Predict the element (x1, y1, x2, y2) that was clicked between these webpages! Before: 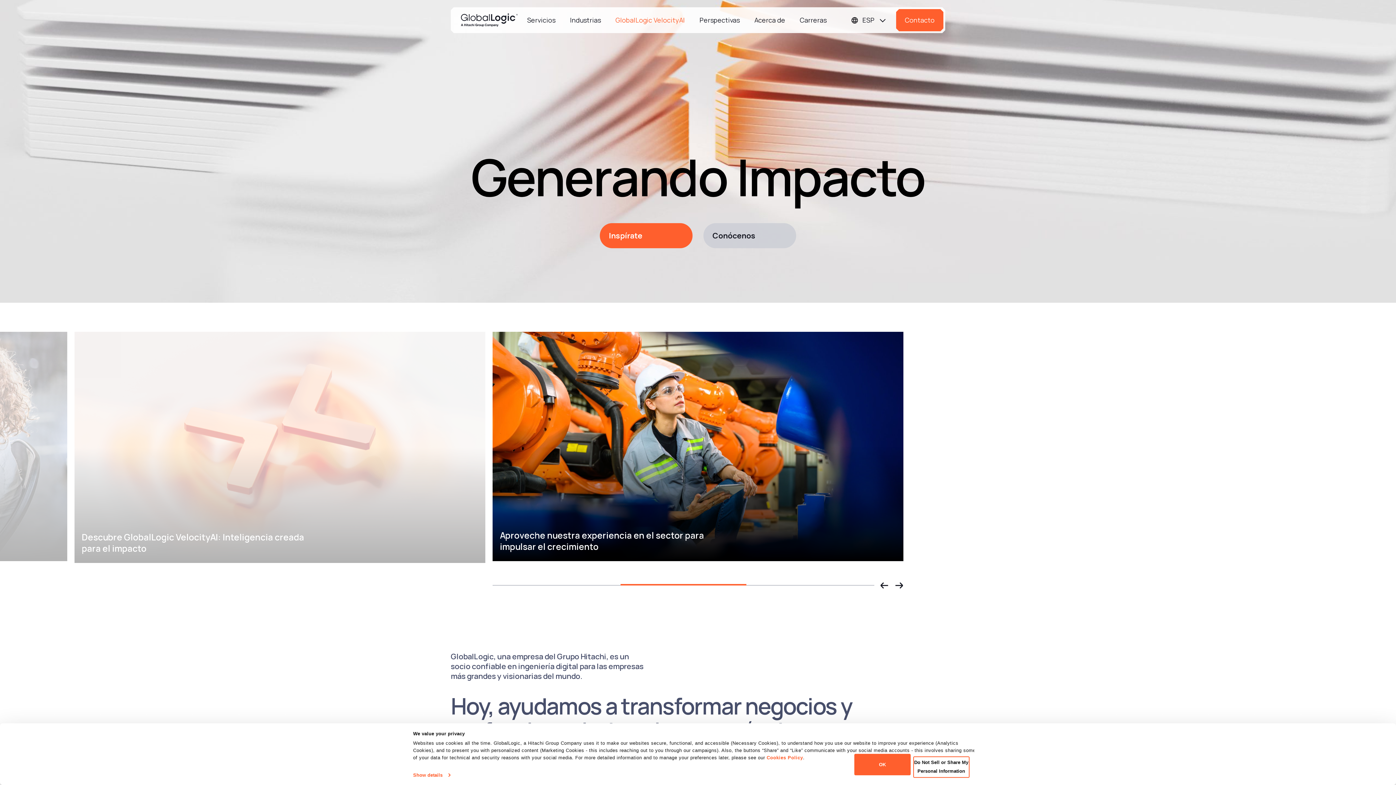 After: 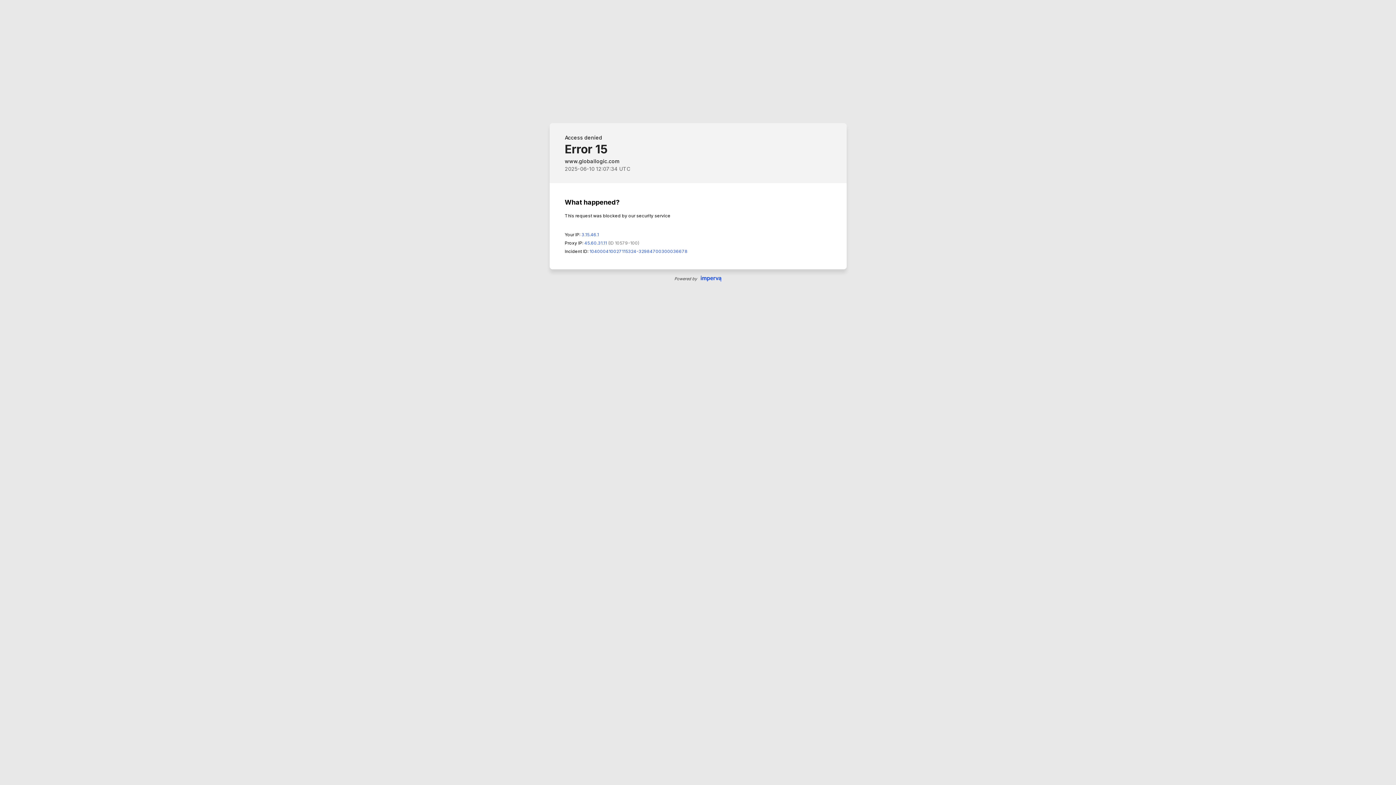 Action: label: Servicios bbox: (527, 15, 555, 24)